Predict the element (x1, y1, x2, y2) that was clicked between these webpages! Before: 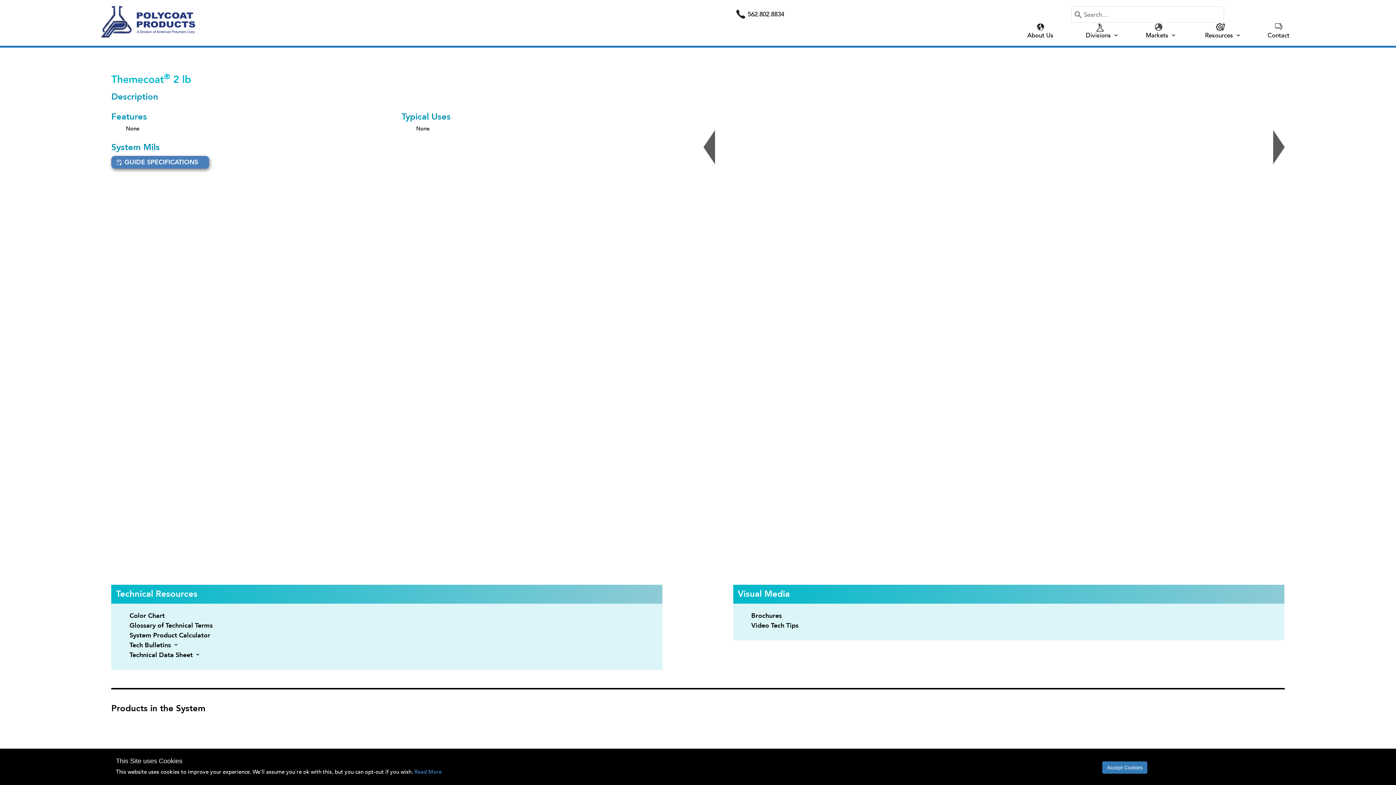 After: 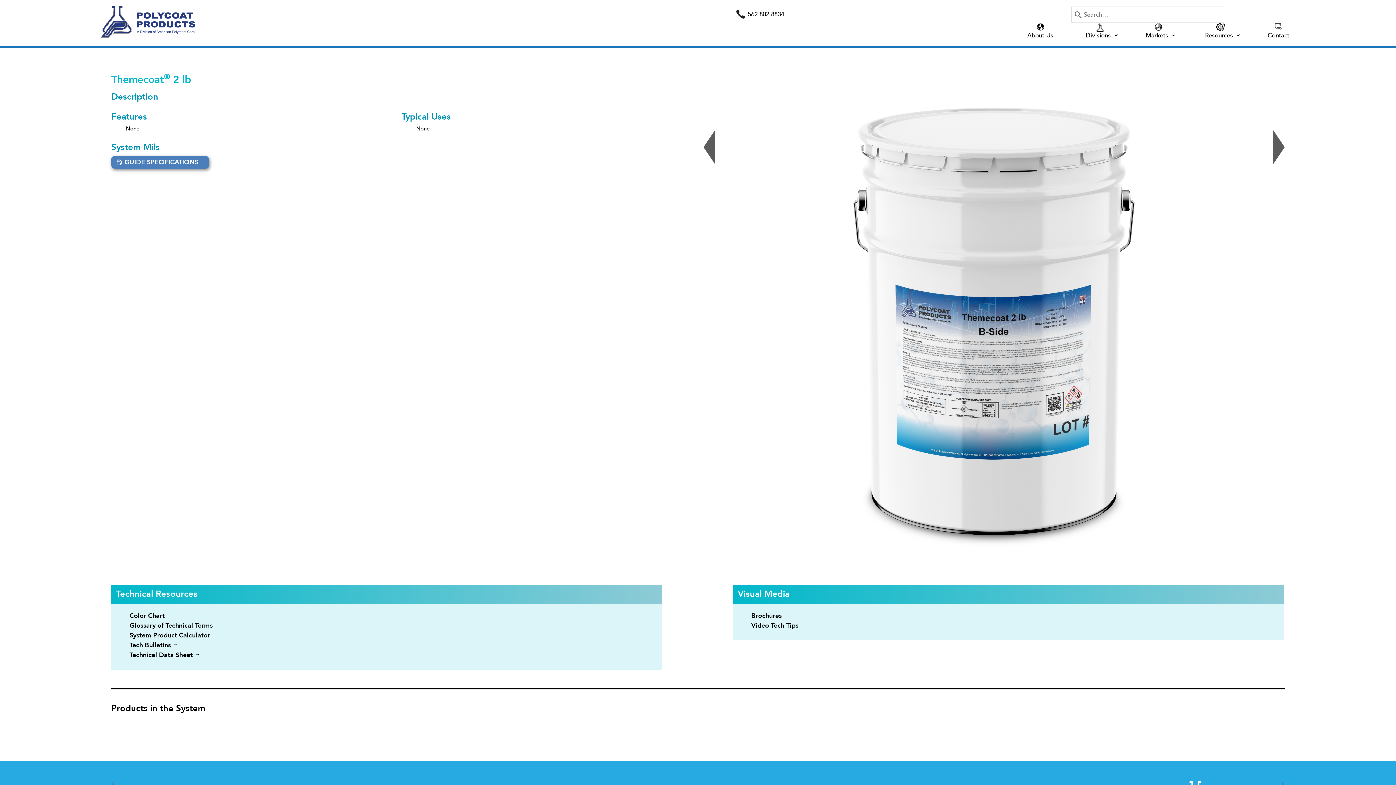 Action: label: Accept Cookies bbox: (1102, 761, 1147, 774)